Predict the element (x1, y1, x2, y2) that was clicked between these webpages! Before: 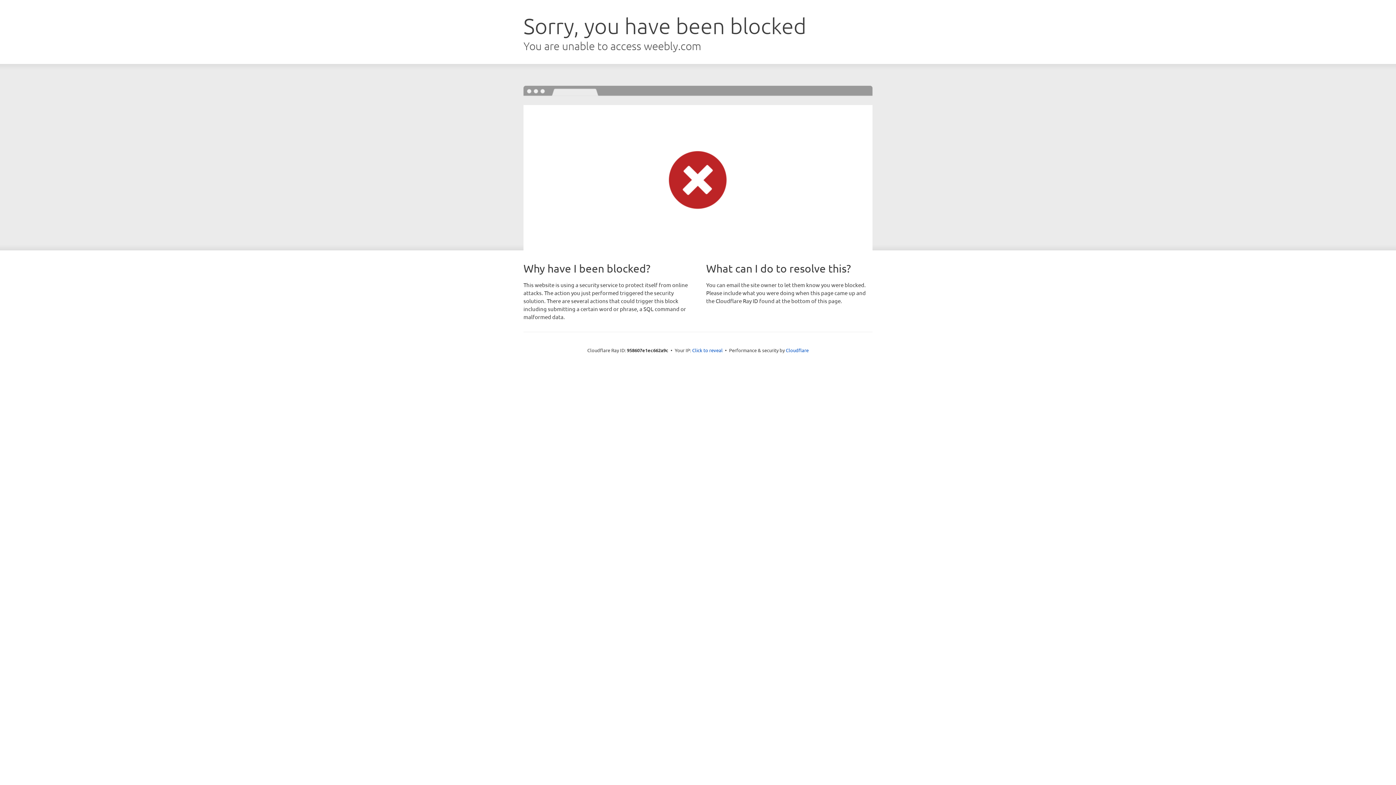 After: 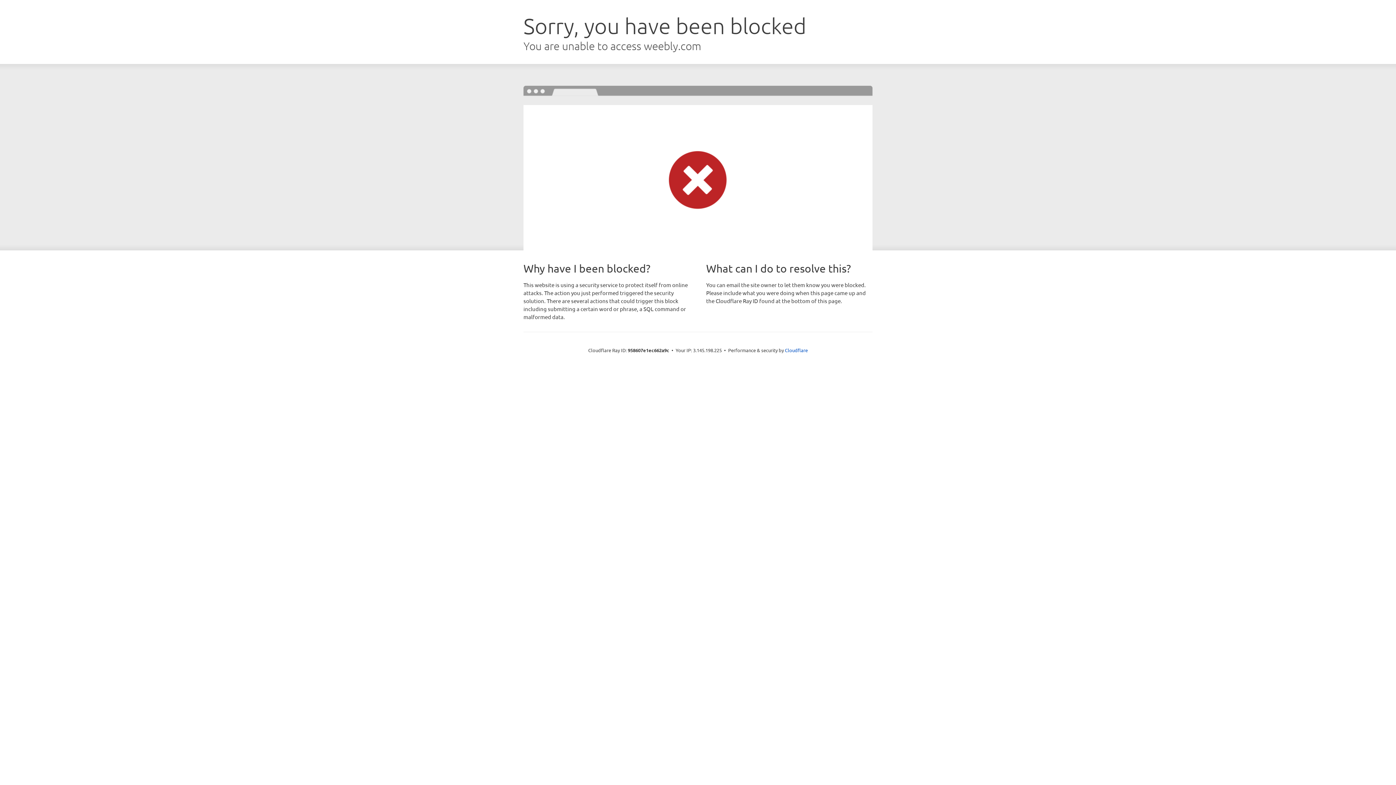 Action: label: Click to reveal bbox: (692, 346, 722, 353)